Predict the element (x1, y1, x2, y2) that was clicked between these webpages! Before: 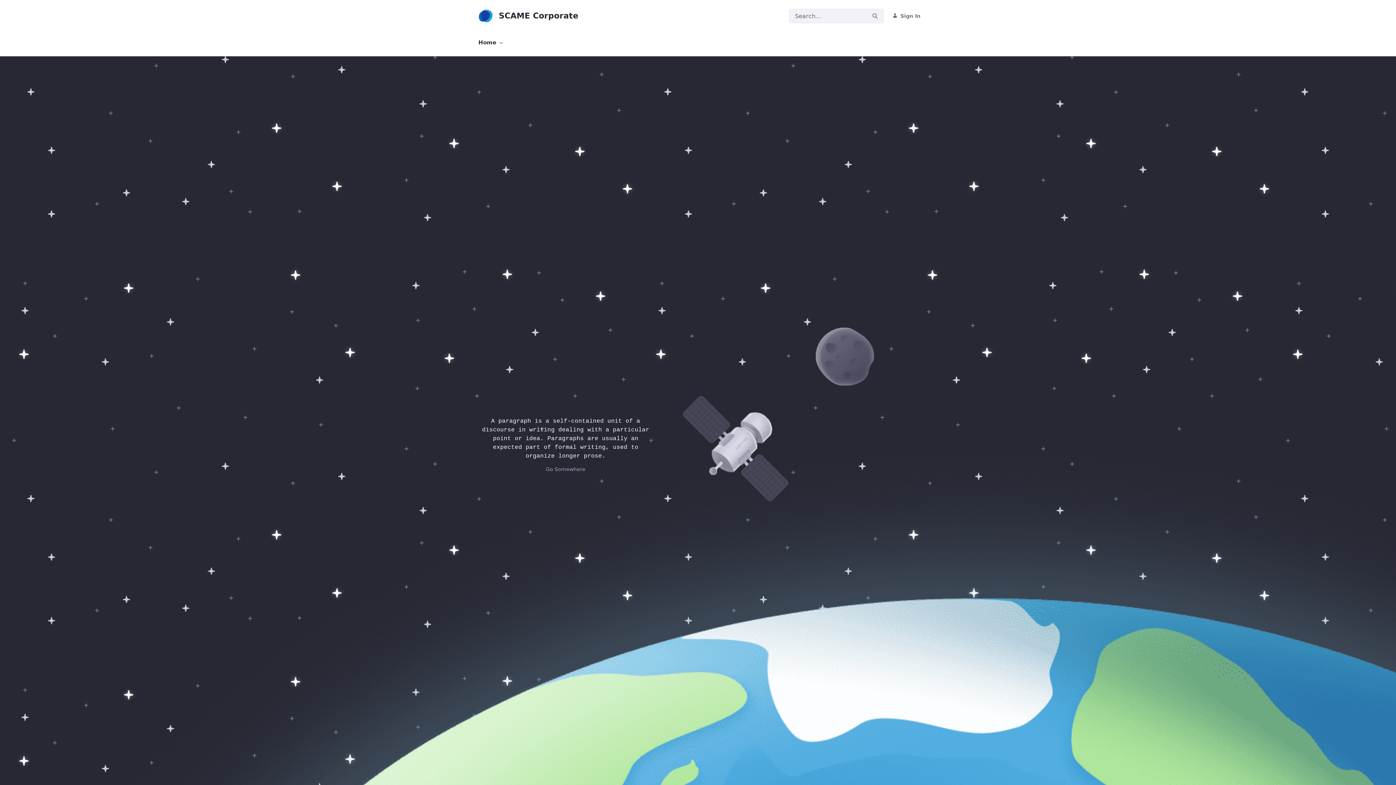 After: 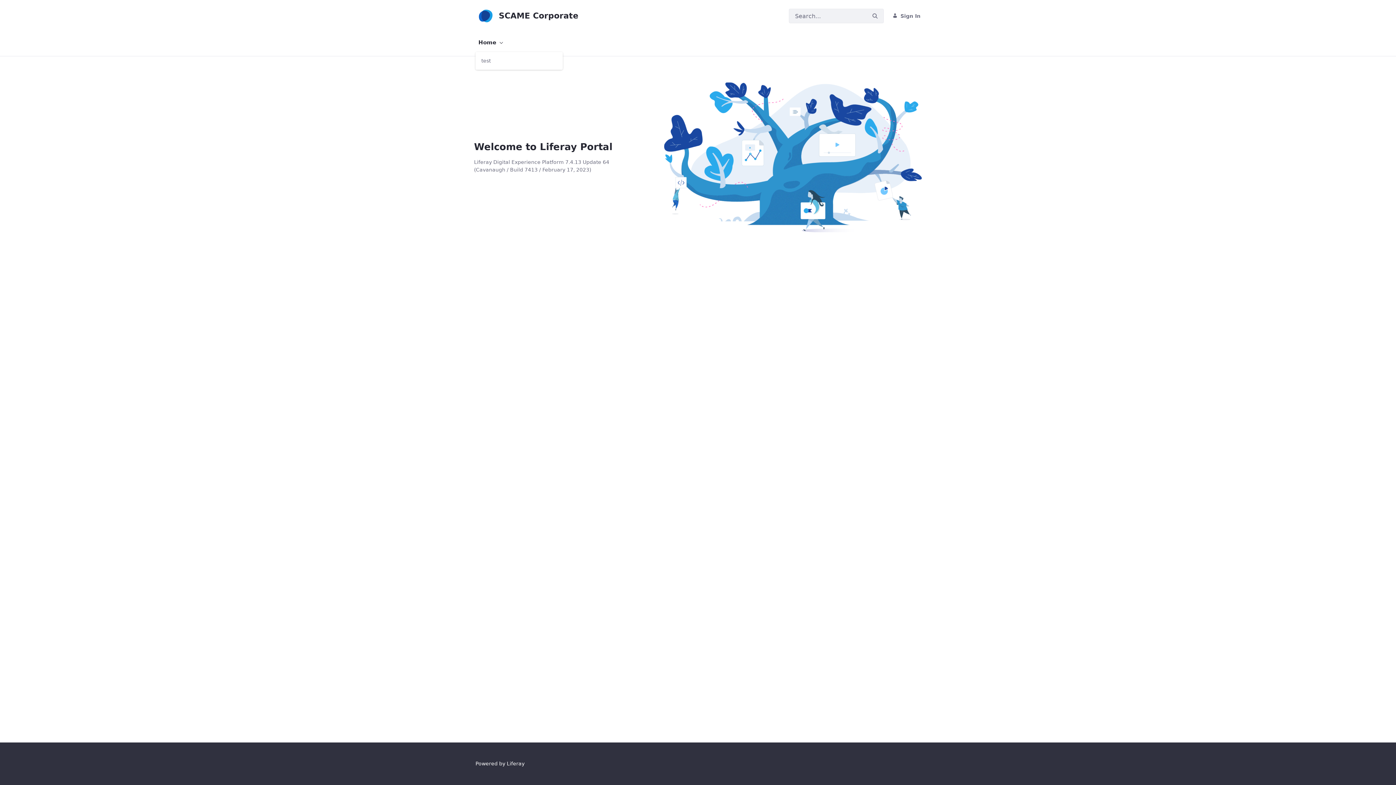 Action: bbox: (475, 34, 506, 50) label: Home 